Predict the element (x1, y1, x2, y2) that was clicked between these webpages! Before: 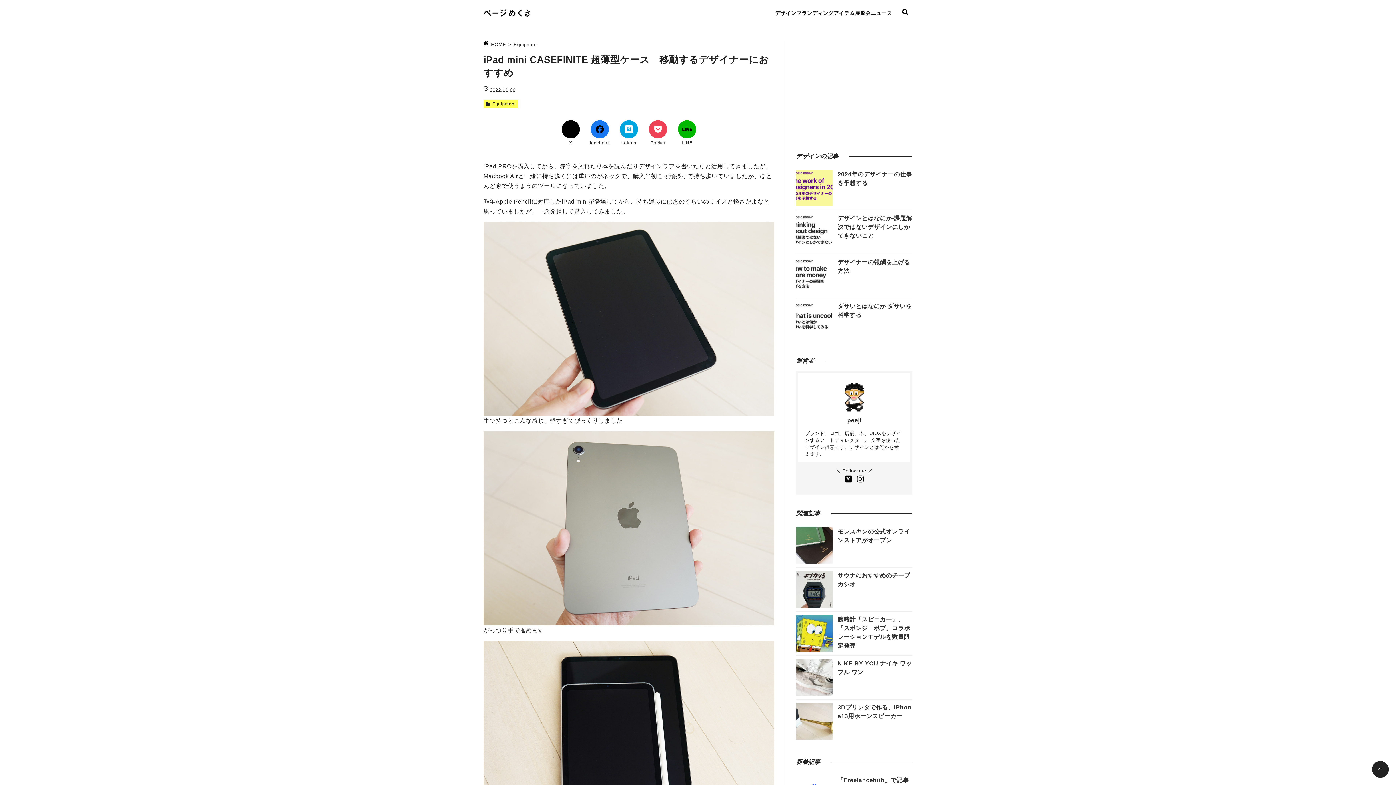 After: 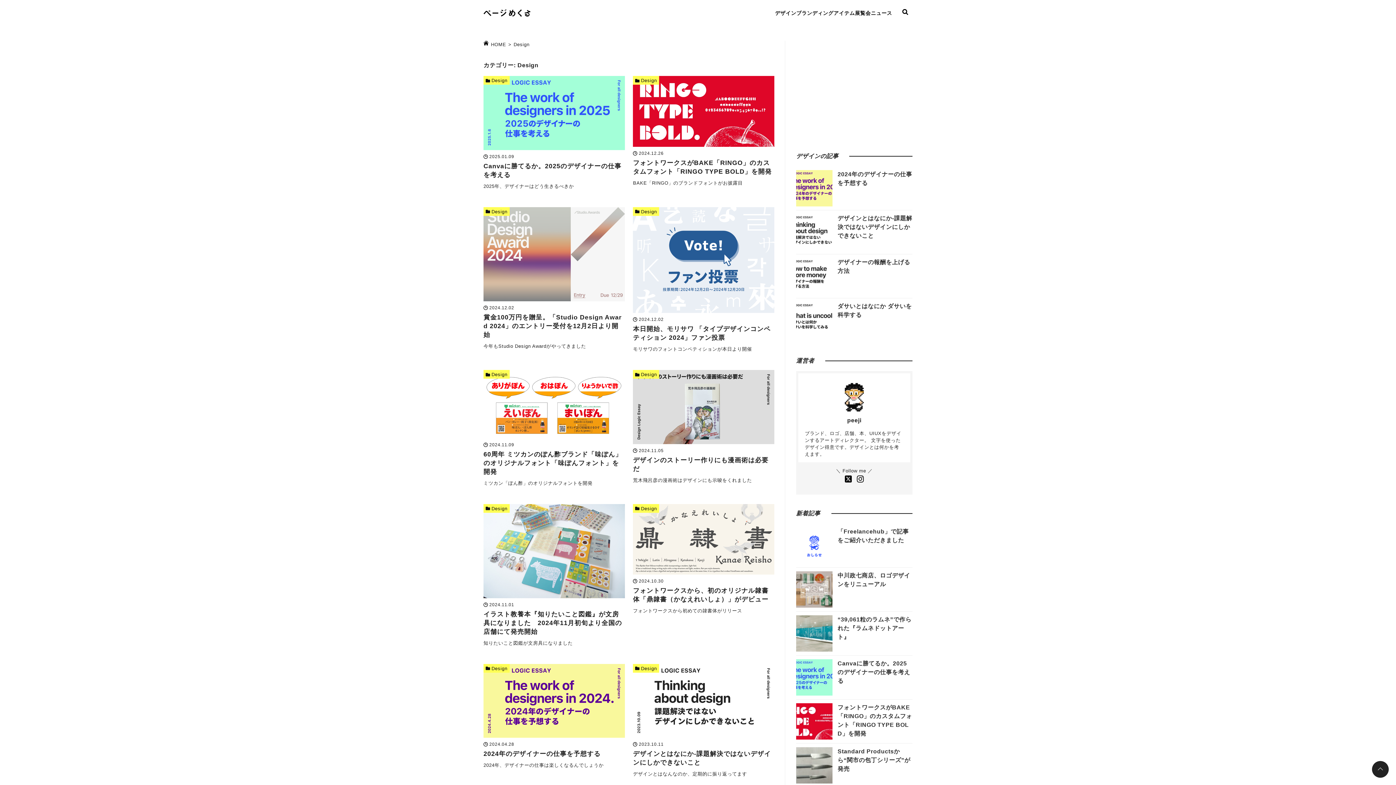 Action: label: デザイン bbox: (775, 6, 796, 19)